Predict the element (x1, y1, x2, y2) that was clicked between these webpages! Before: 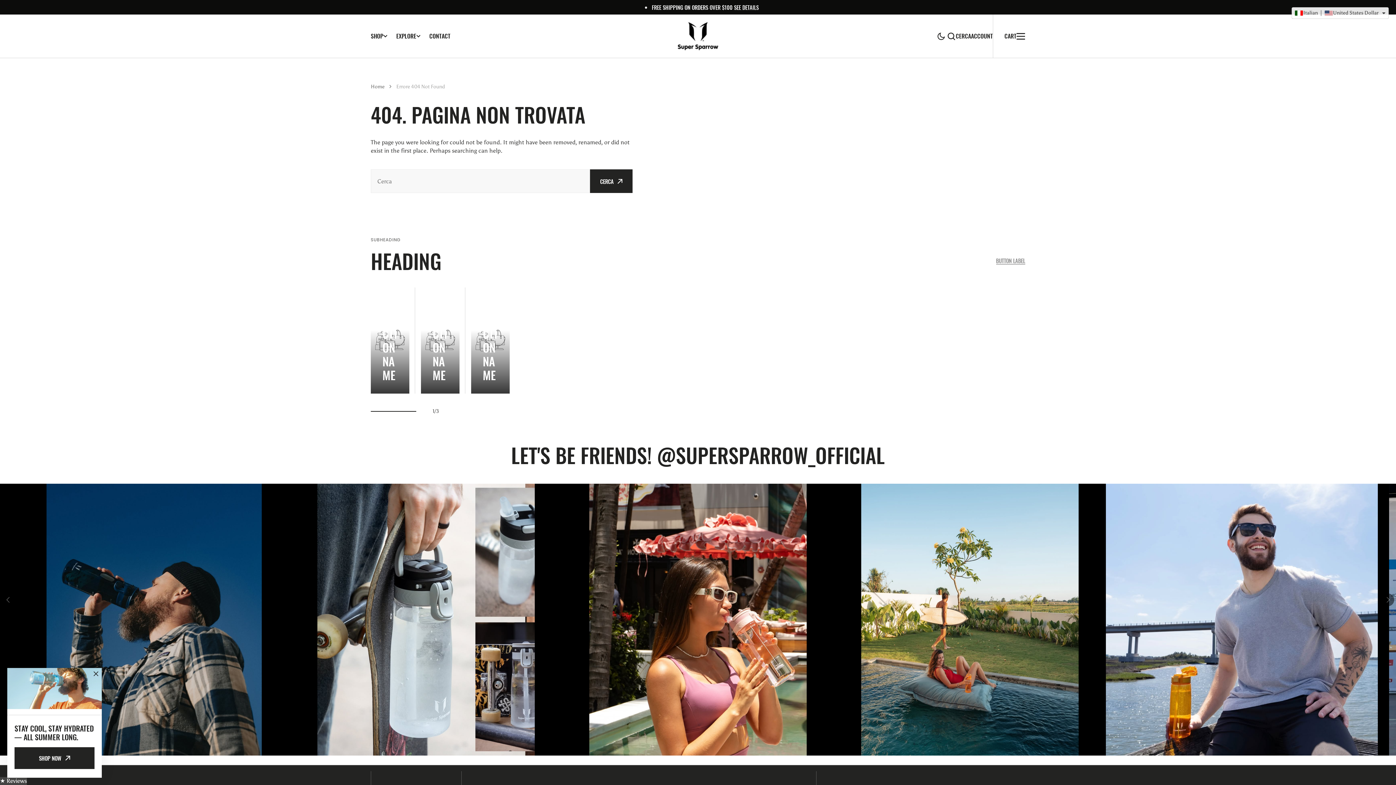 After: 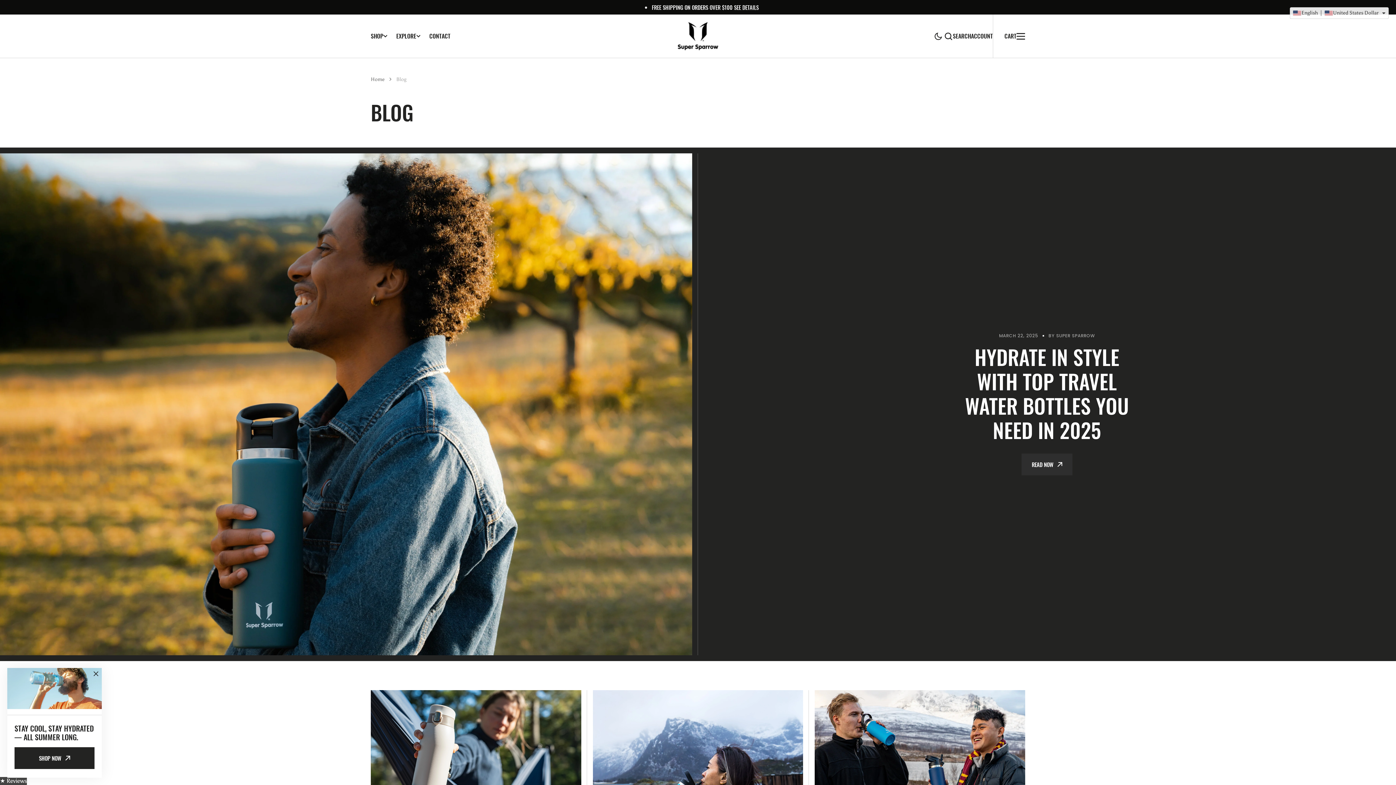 Action: label: Blogs bbox: (571, 637, 583, 648)